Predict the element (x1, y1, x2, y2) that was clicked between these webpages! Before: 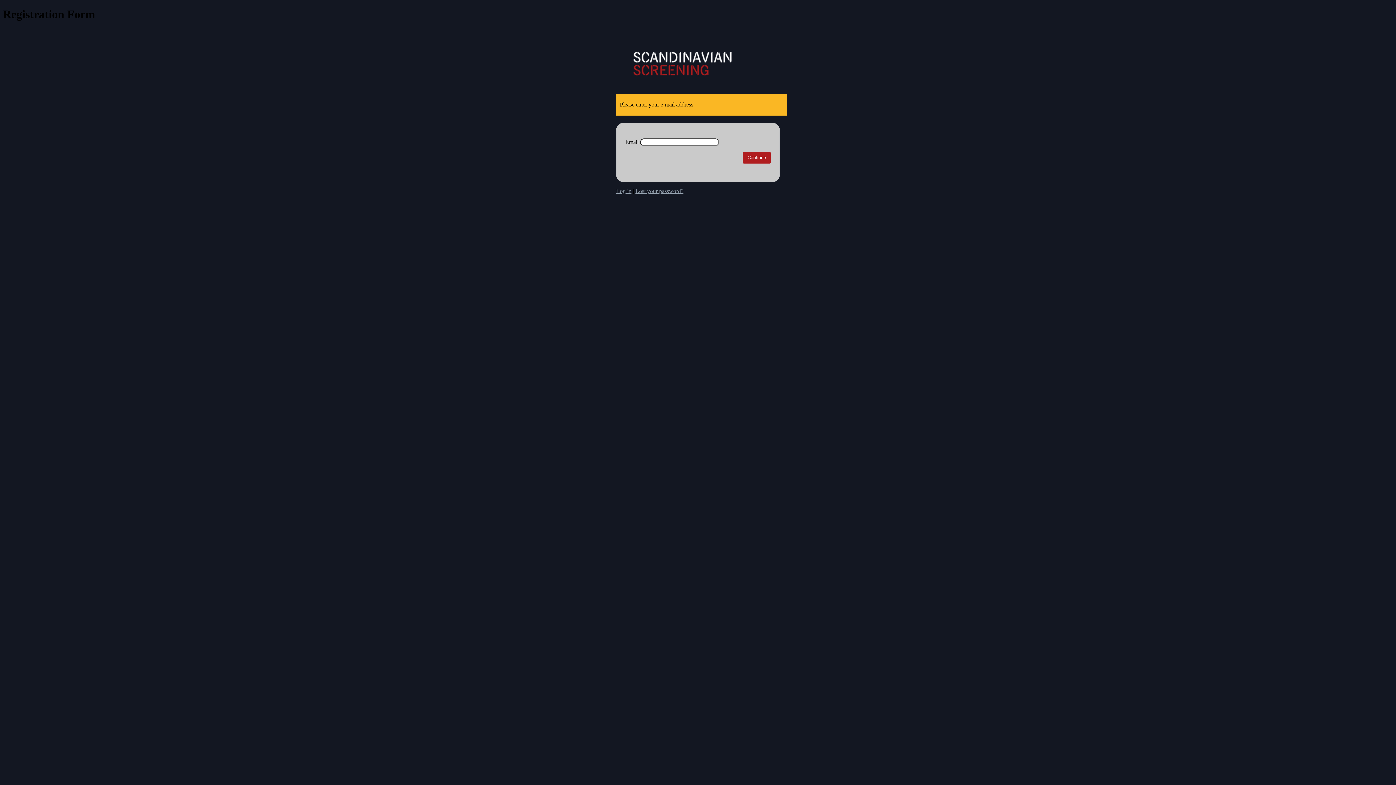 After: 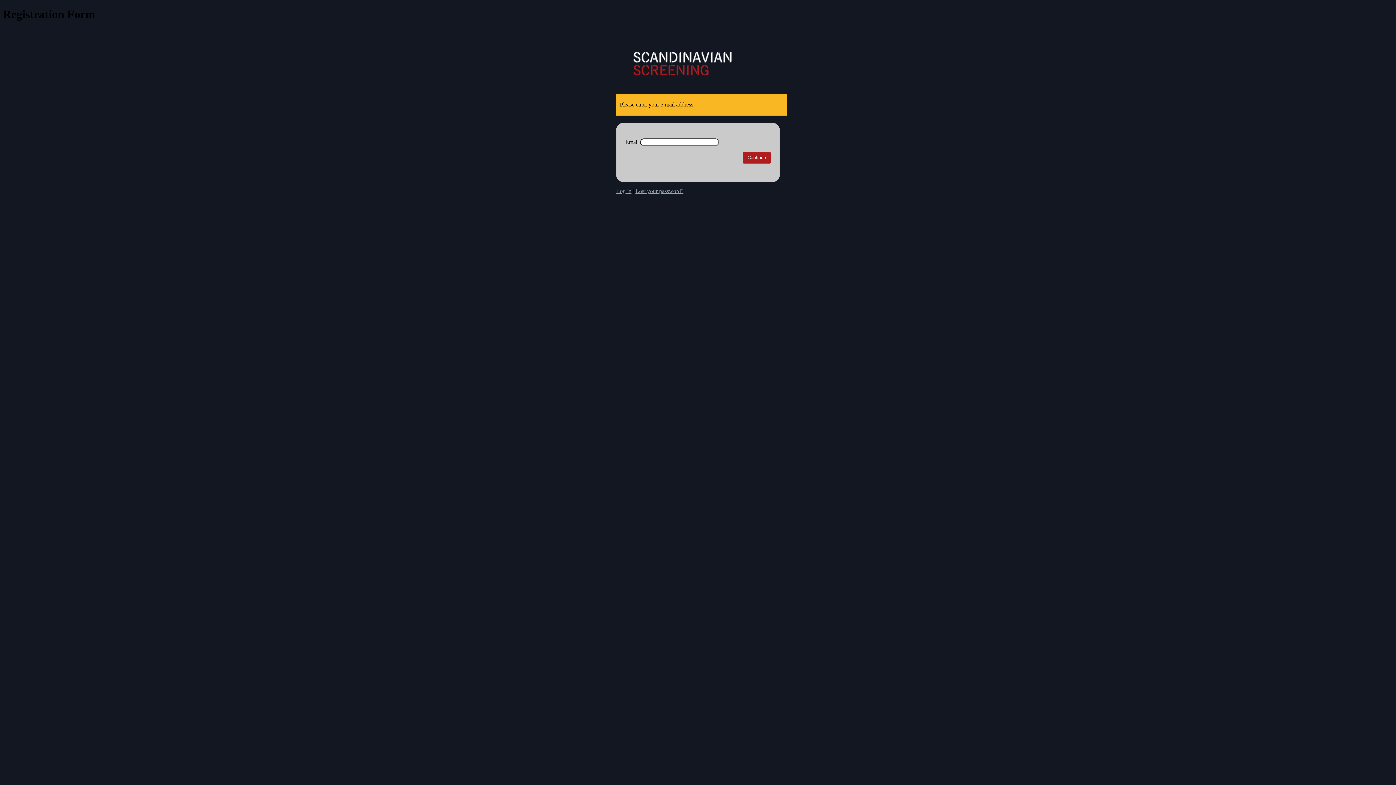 Action: label: Log in bbox: (616, 188, 631, 194)